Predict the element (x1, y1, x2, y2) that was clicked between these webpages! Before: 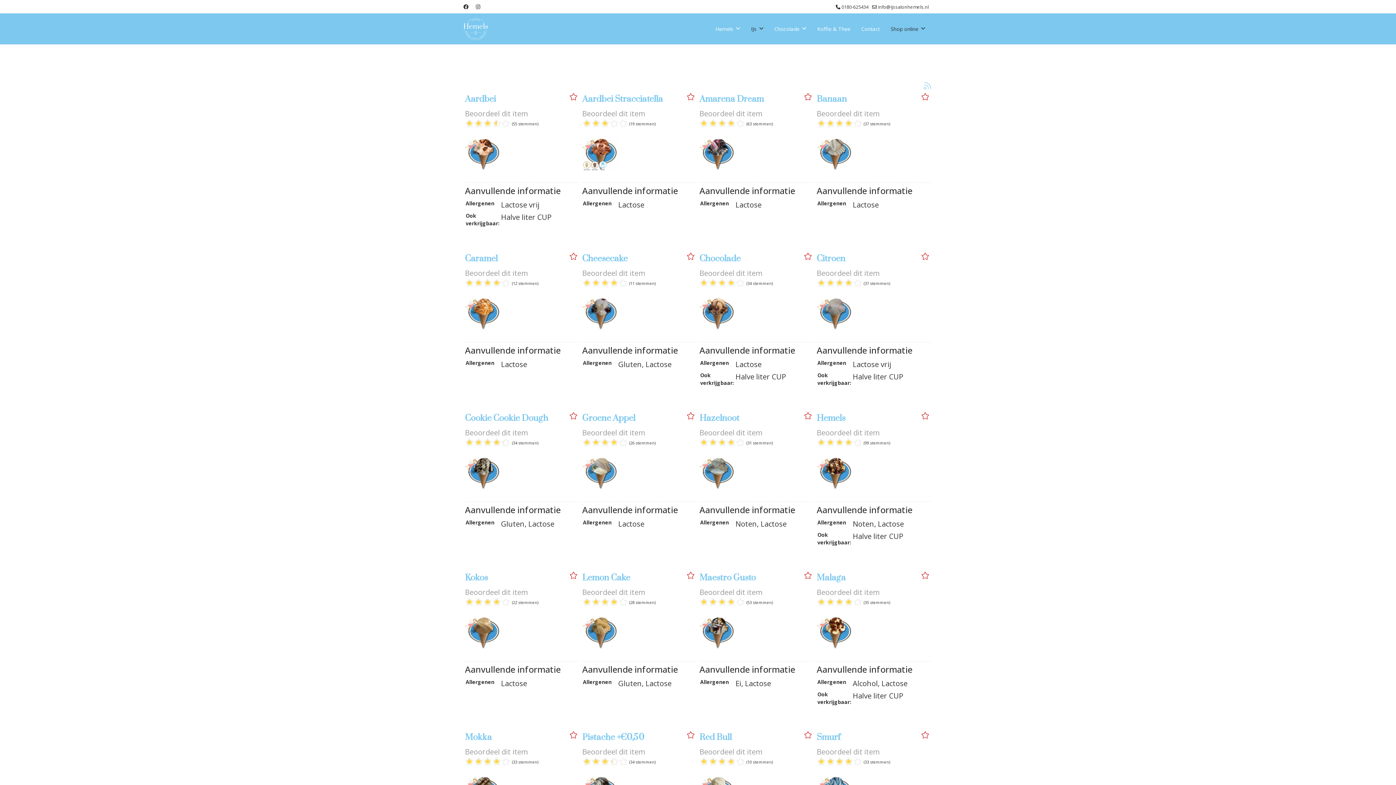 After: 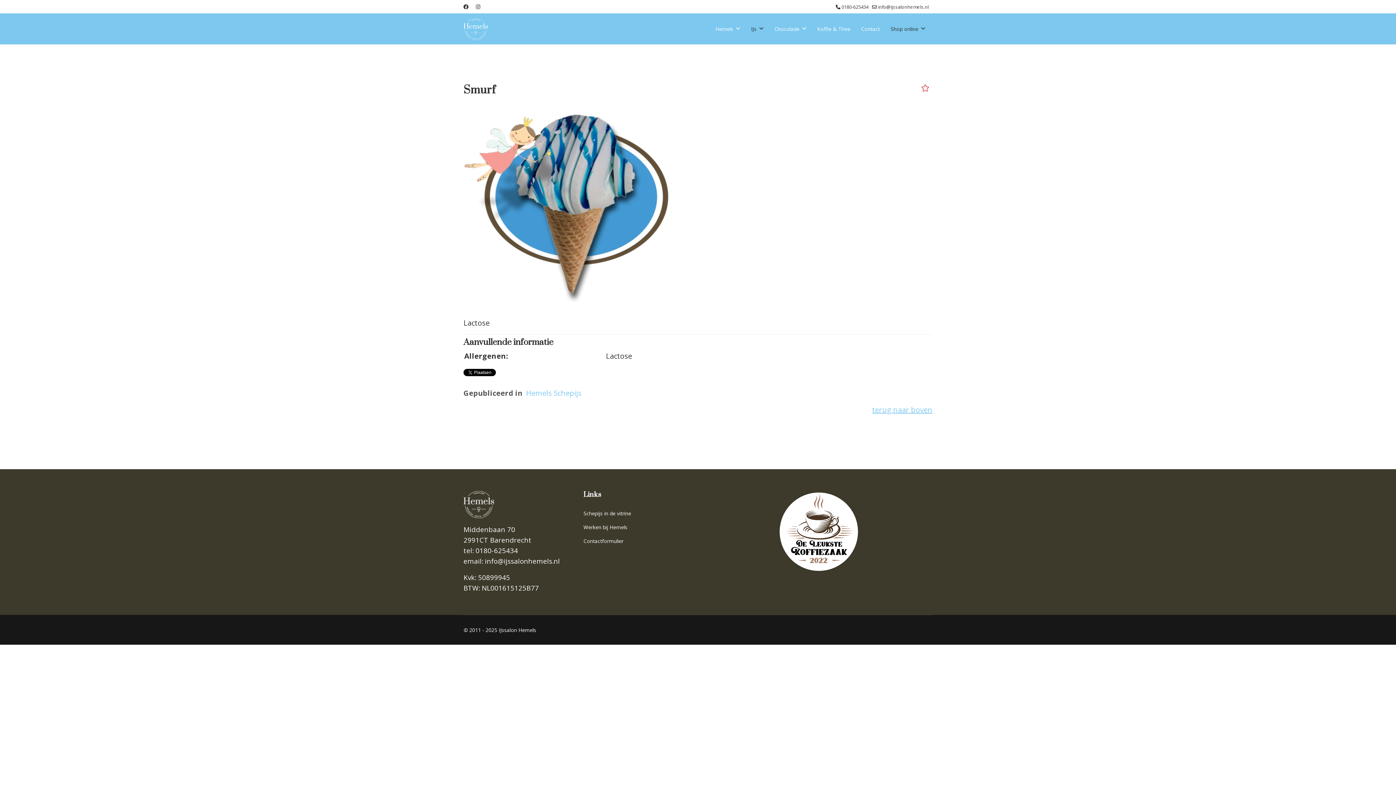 Action: bbox: (816, 732, 840, 743) label: Smurf